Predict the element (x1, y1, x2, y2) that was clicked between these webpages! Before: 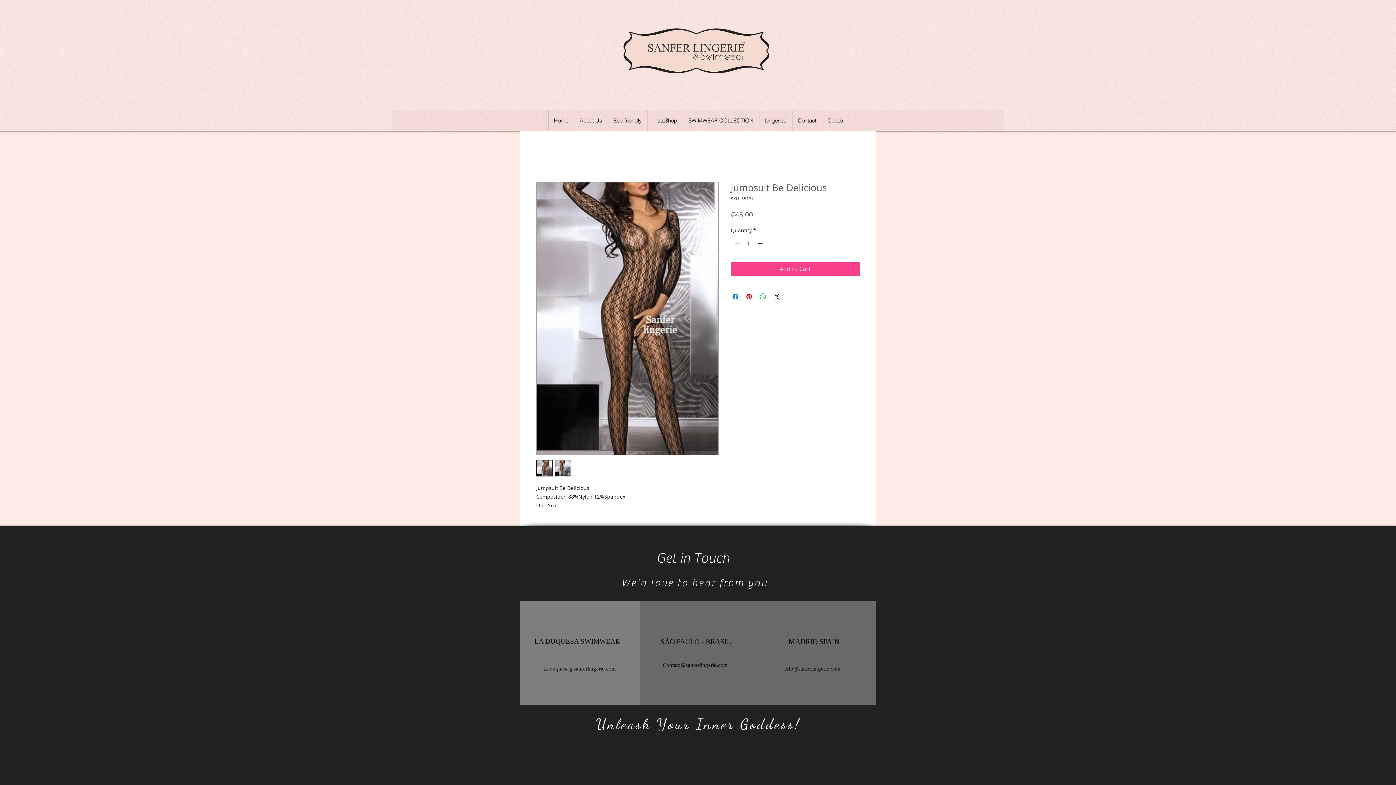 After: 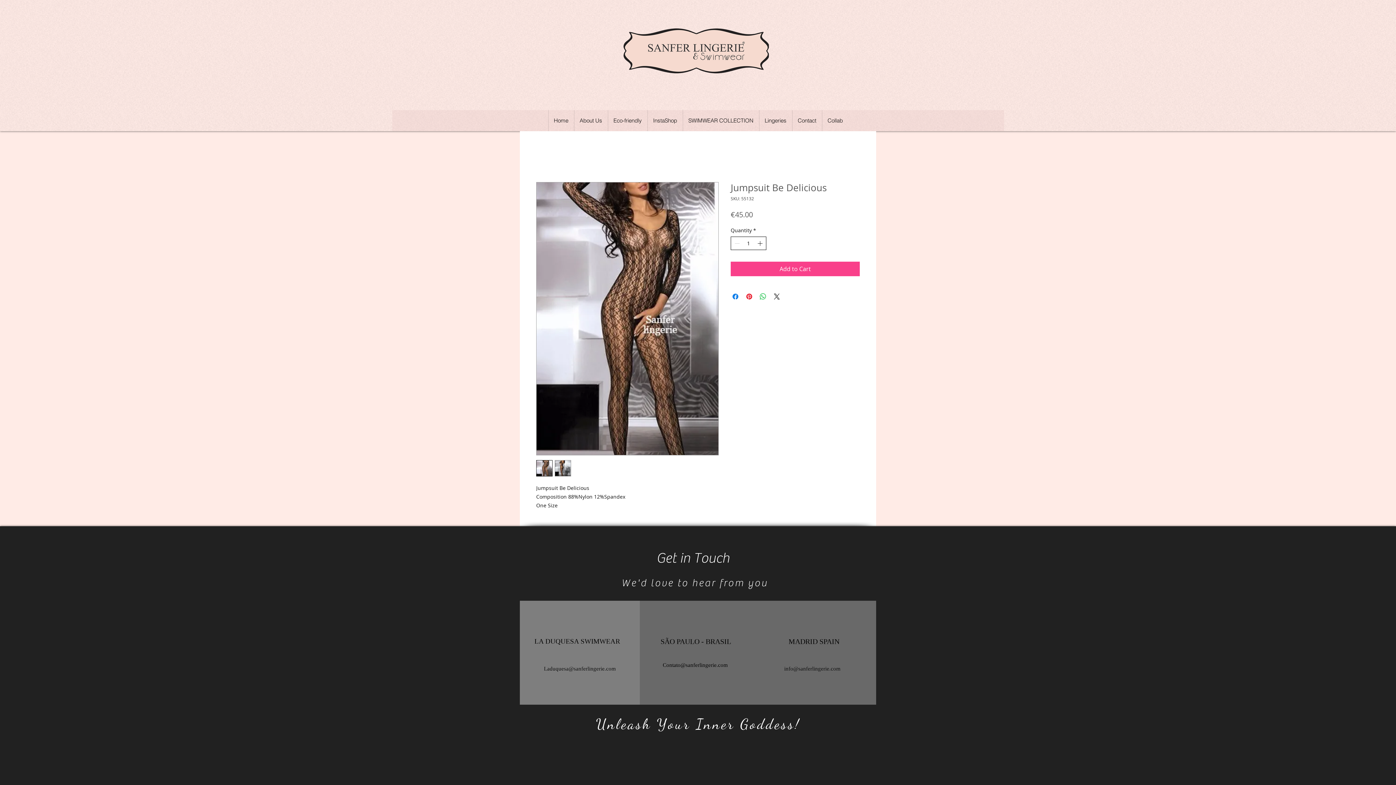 Action: label: Increment bbox: (756, 237, 765, 249)